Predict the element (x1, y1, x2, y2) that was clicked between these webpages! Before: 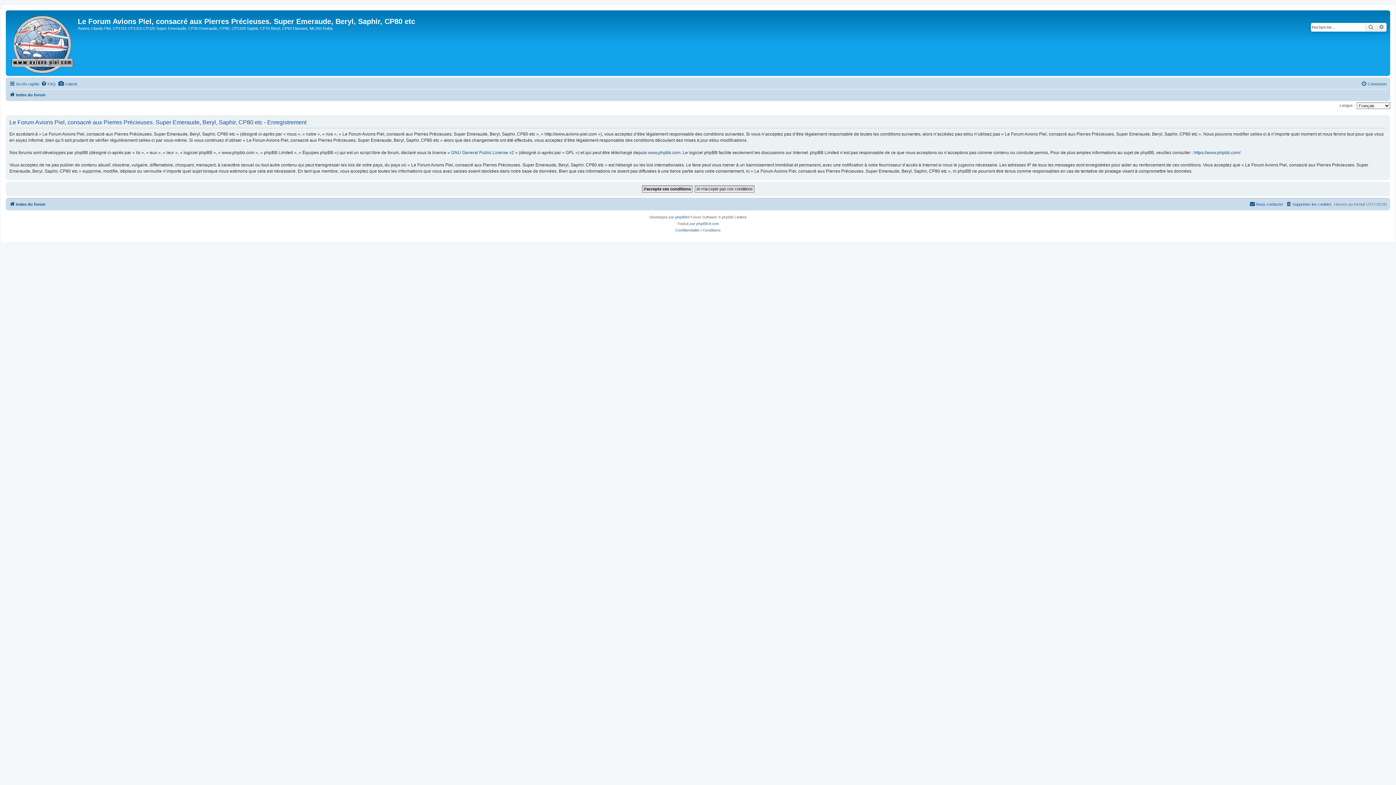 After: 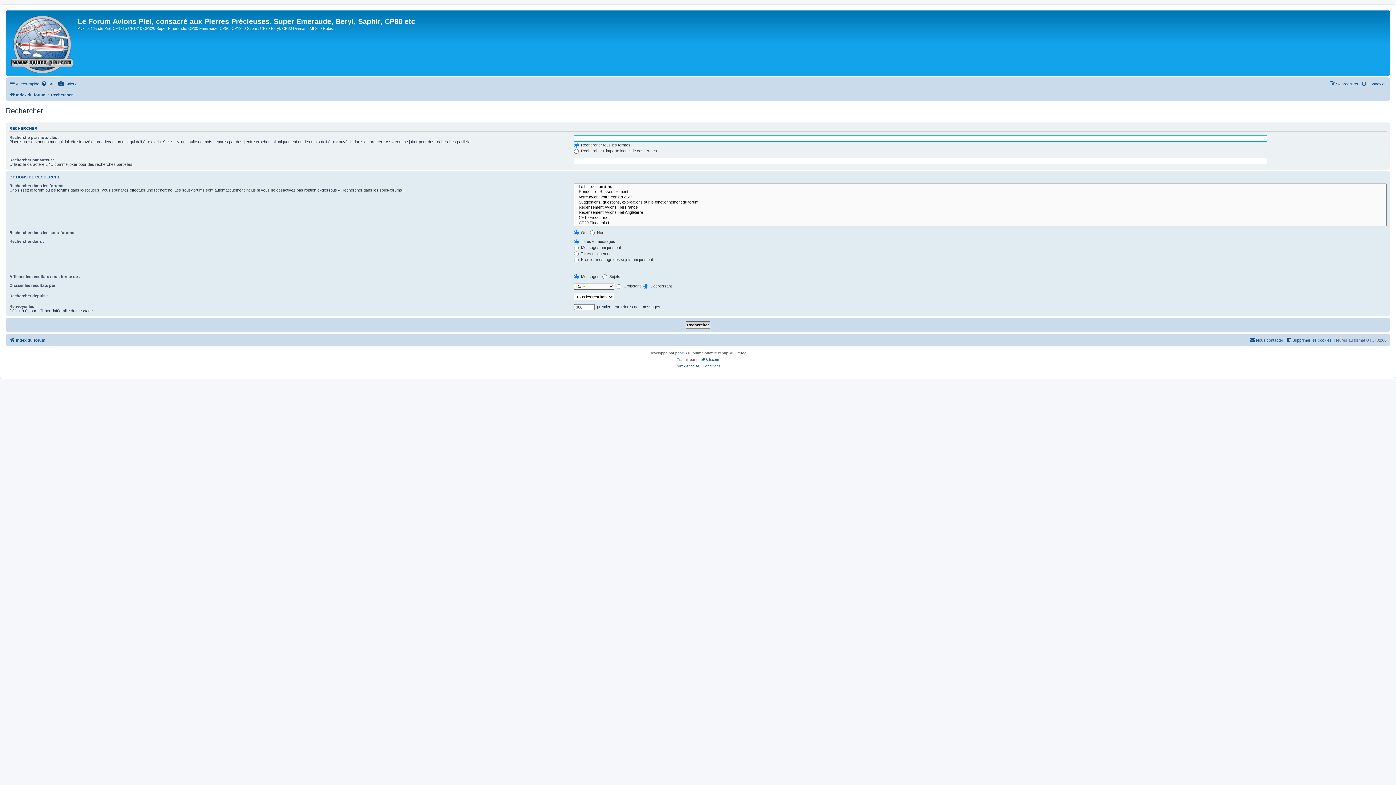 Action: bbox: (1365, 22, 1376, 31) label: Rechercher